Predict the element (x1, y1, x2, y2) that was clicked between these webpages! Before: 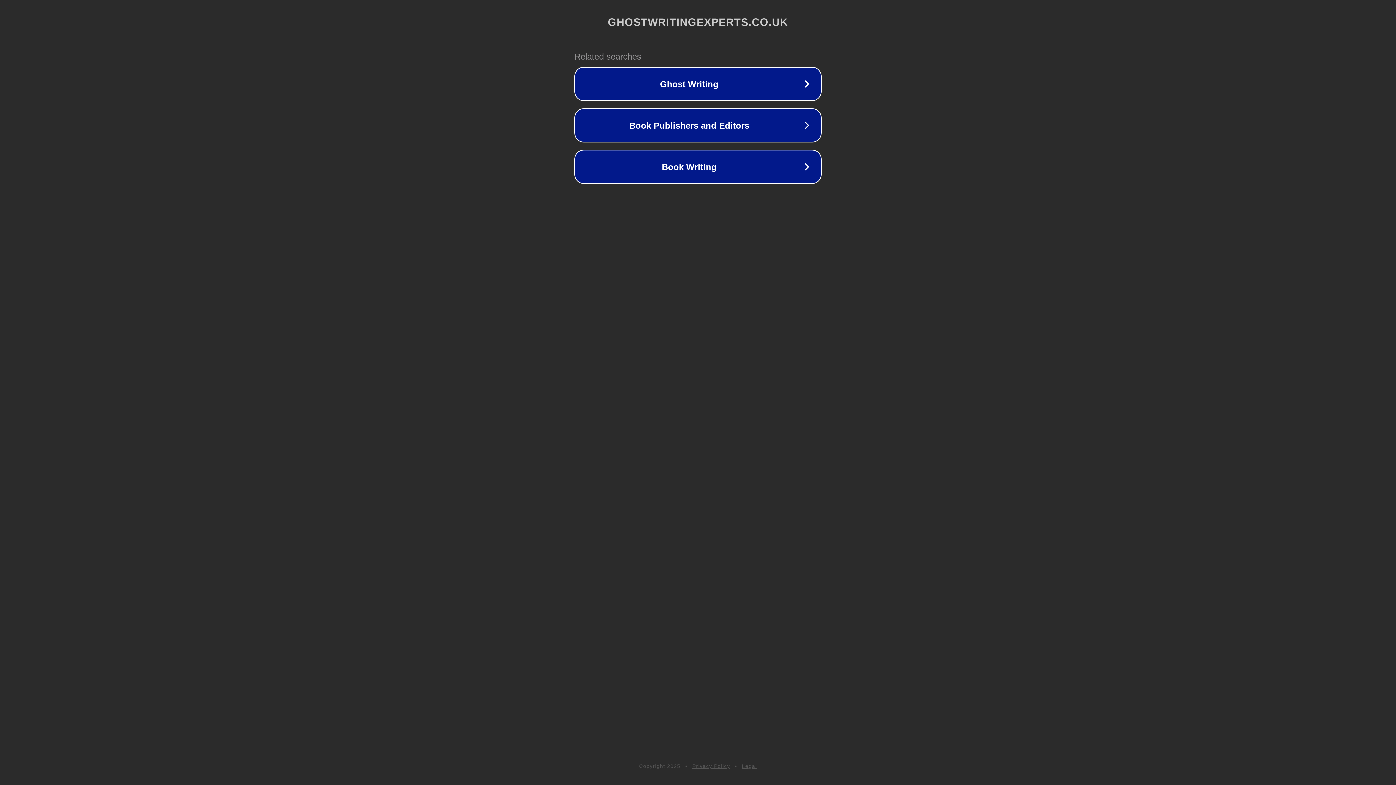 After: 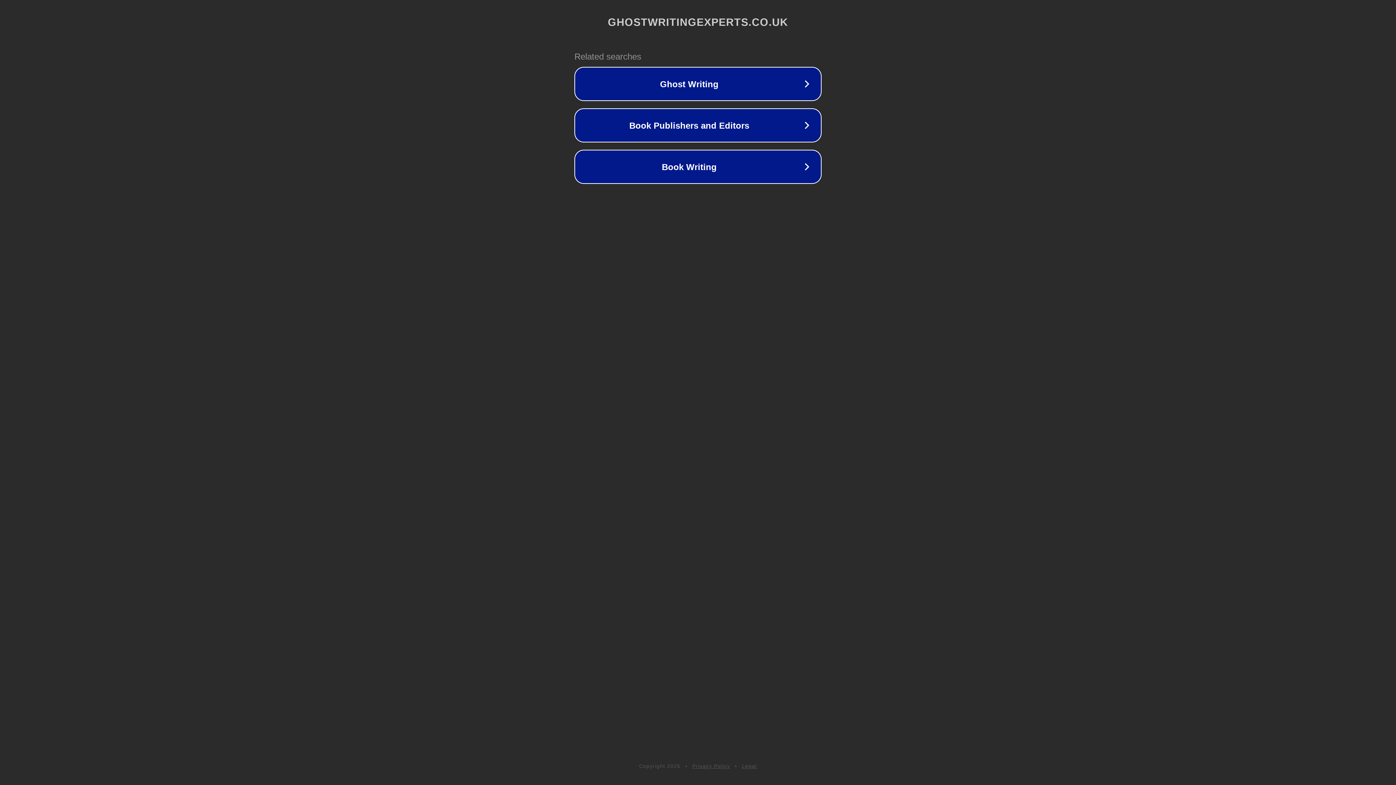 Action: label: Privacy Policy bbox: (692, 763, 730, 769)